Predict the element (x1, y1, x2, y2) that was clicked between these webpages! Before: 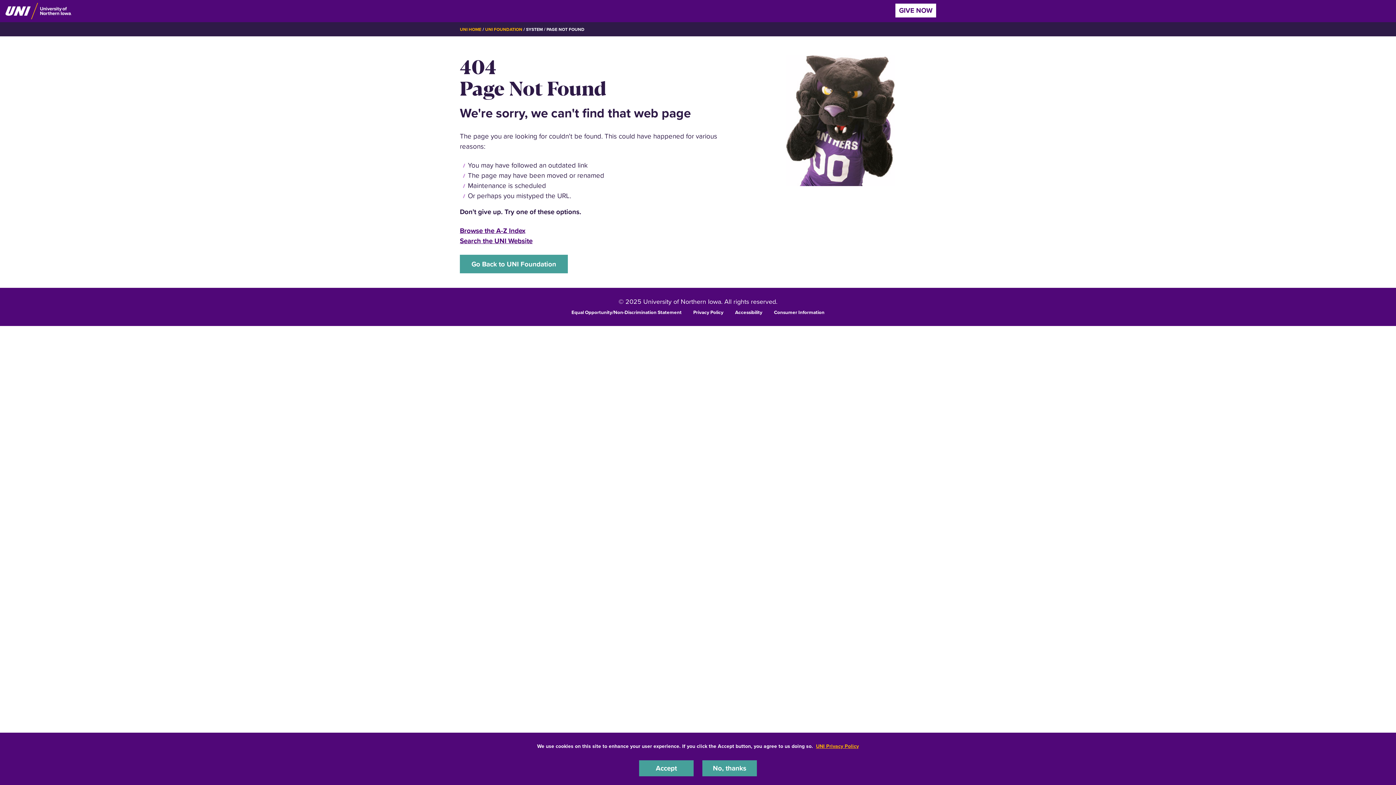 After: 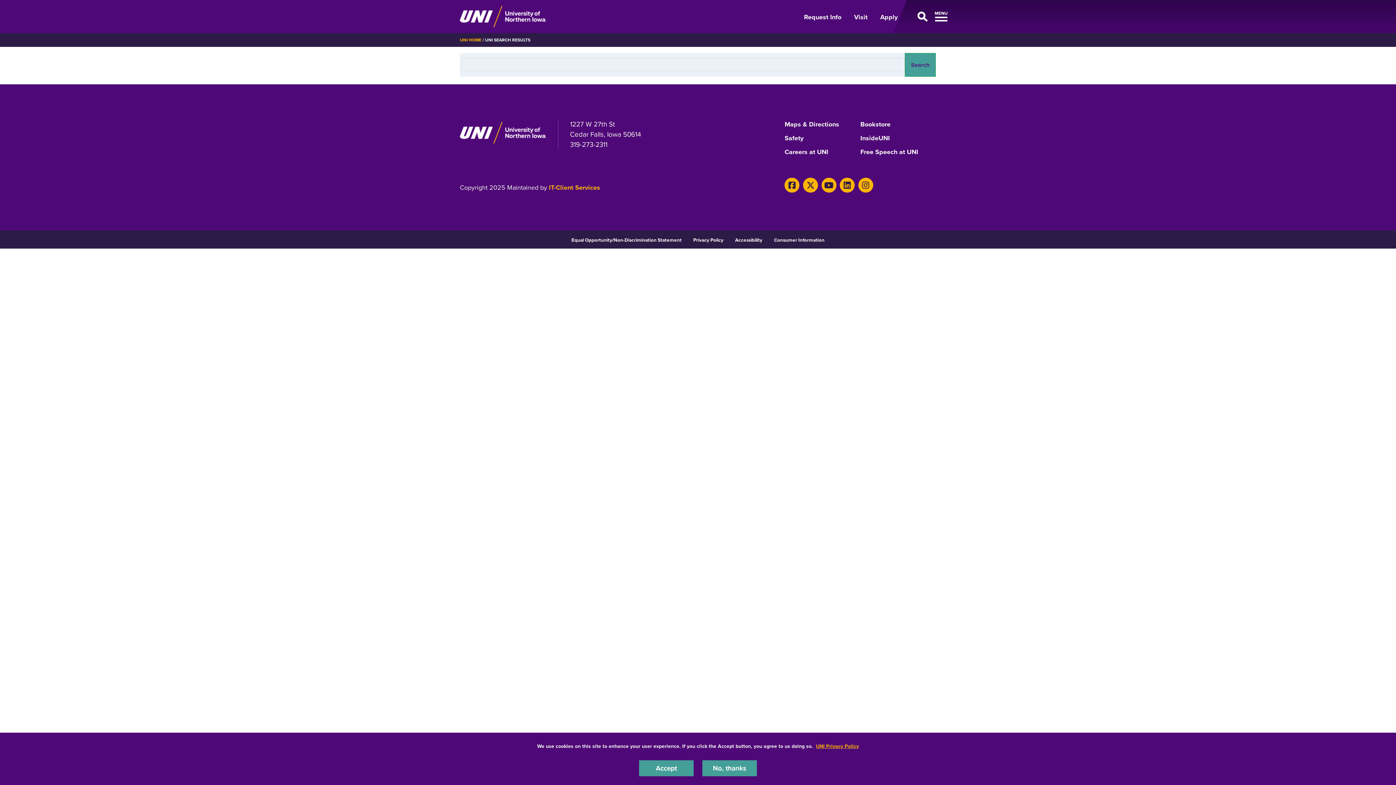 Action: label: Search the UNI Website bbox: (460, 236, 532, 245)